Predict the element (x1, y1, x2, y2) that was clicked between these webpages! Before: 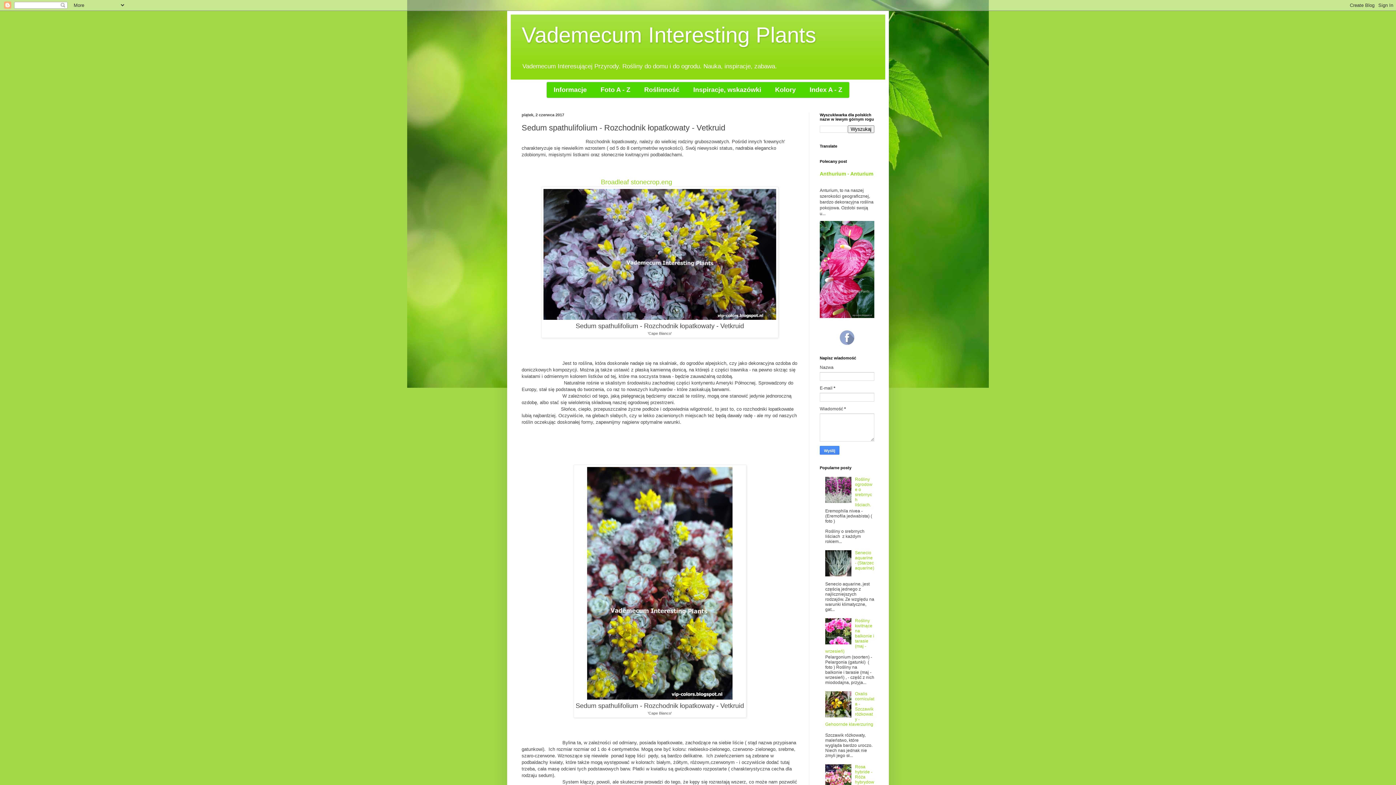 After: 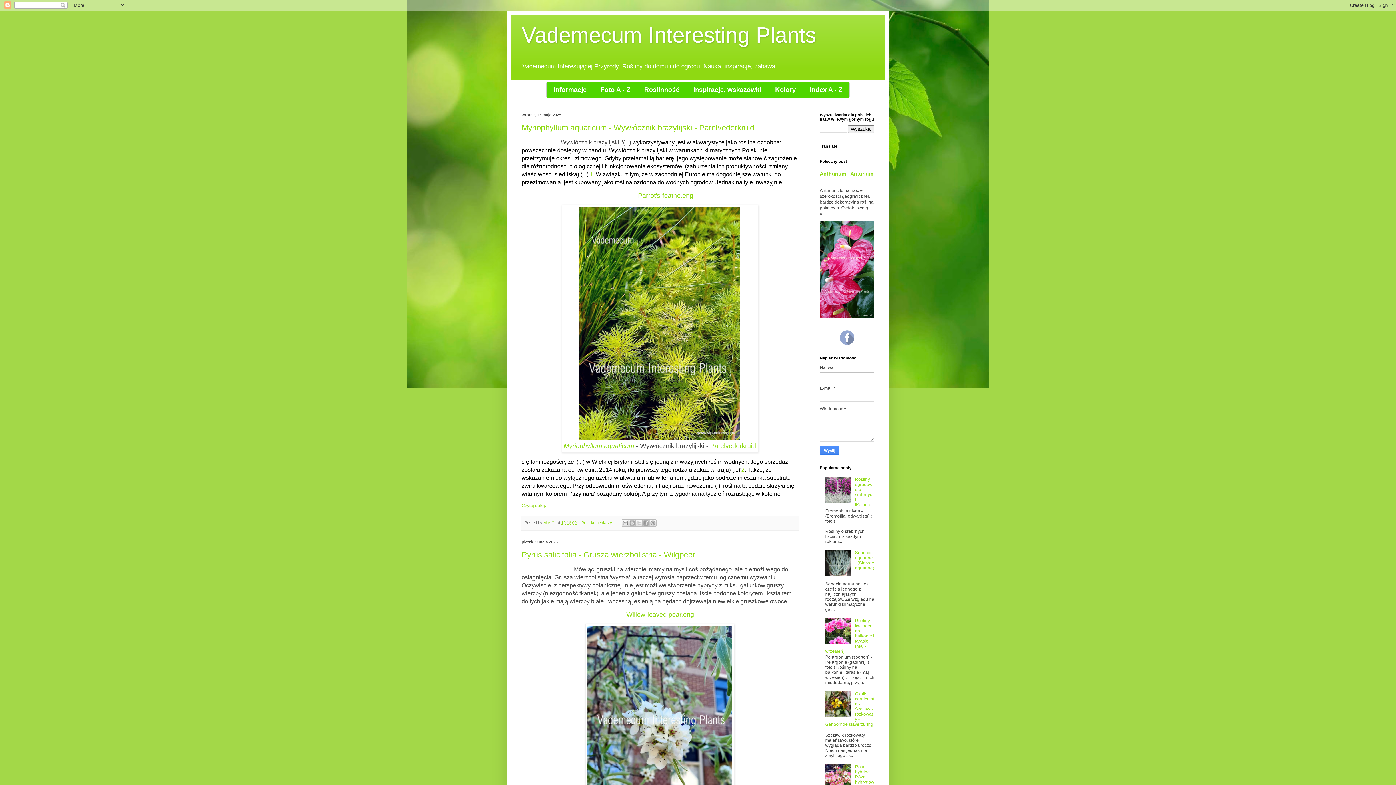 Action: label: Vademecum Interesting Plants bbox: (521, 22, 816, 47)